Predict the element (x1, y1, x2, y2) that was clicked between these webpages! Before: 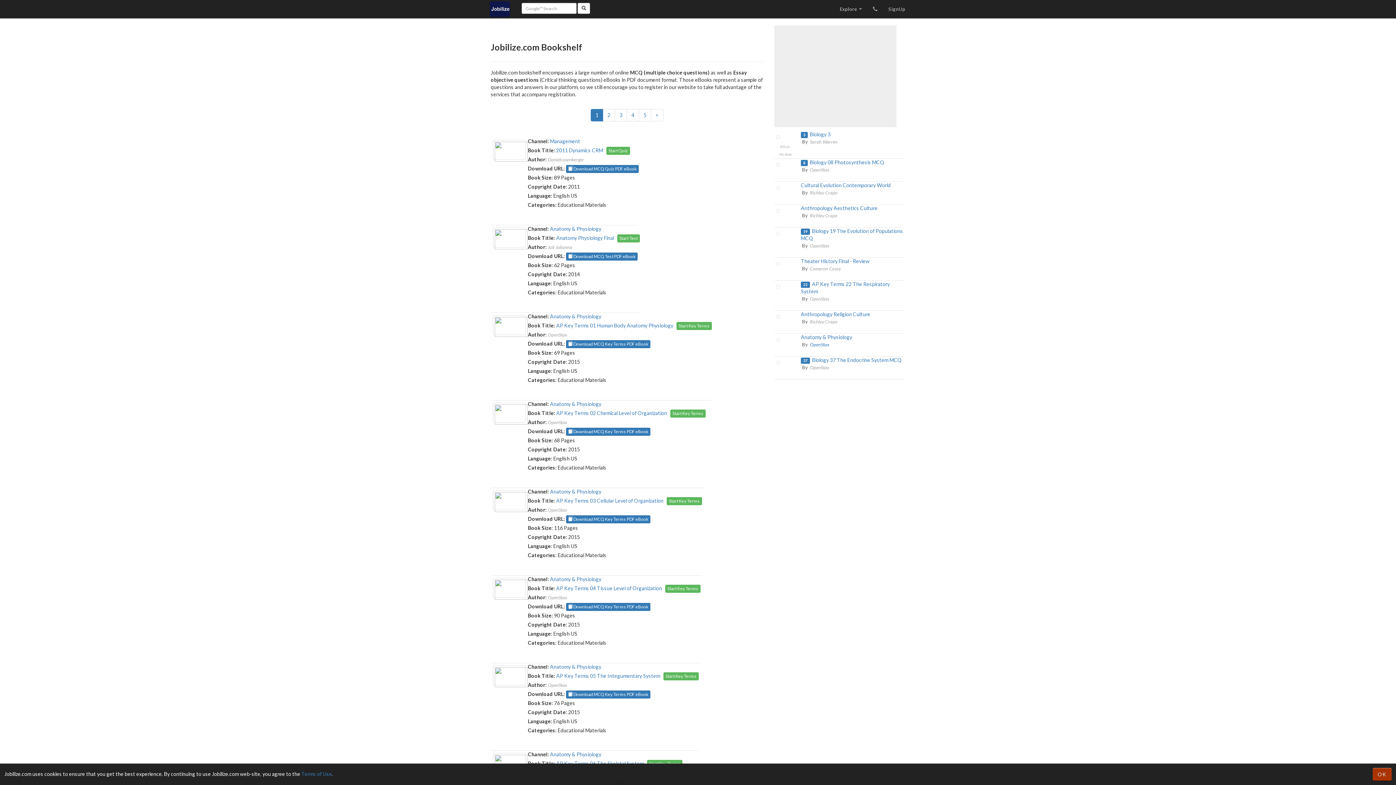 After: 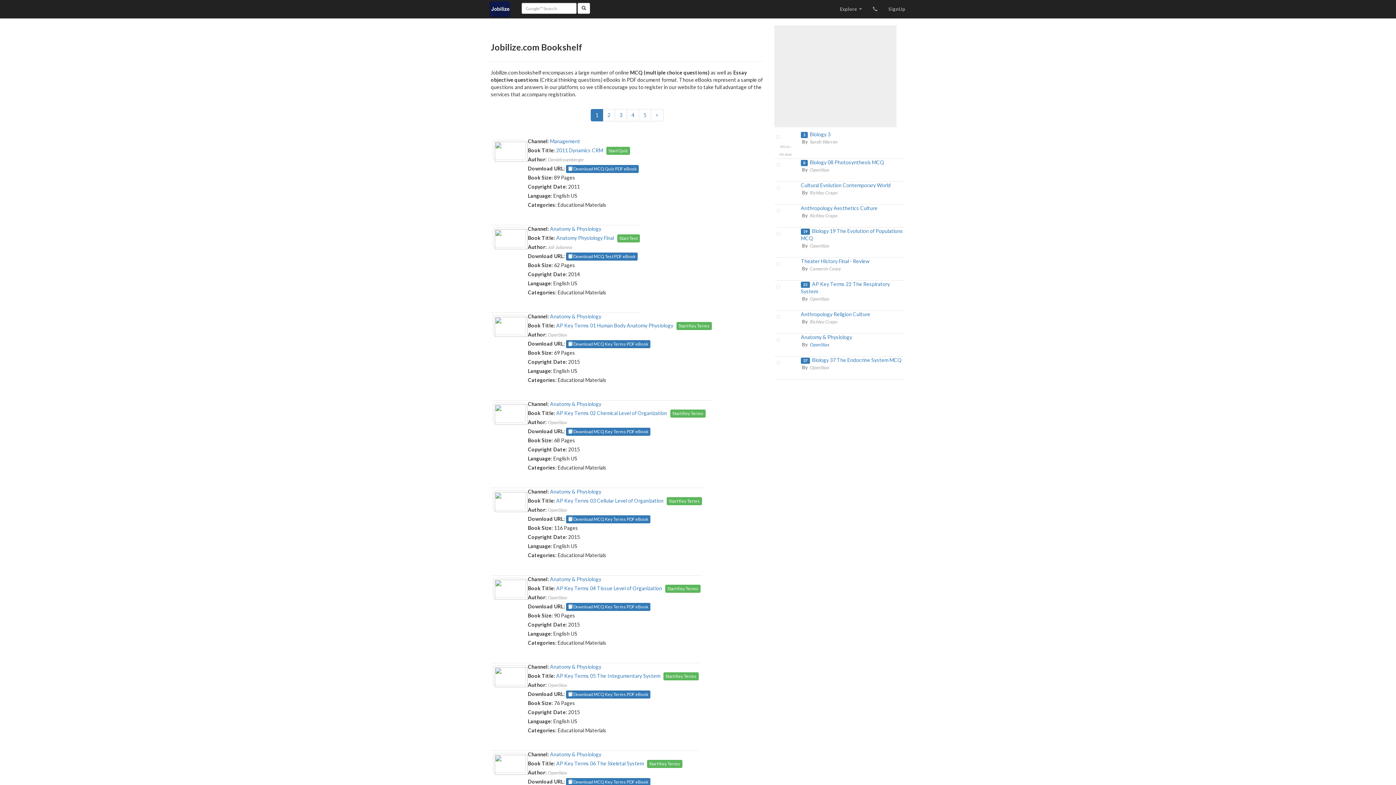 Action: bbox: (1373, 768, 1392, 781) label: OK